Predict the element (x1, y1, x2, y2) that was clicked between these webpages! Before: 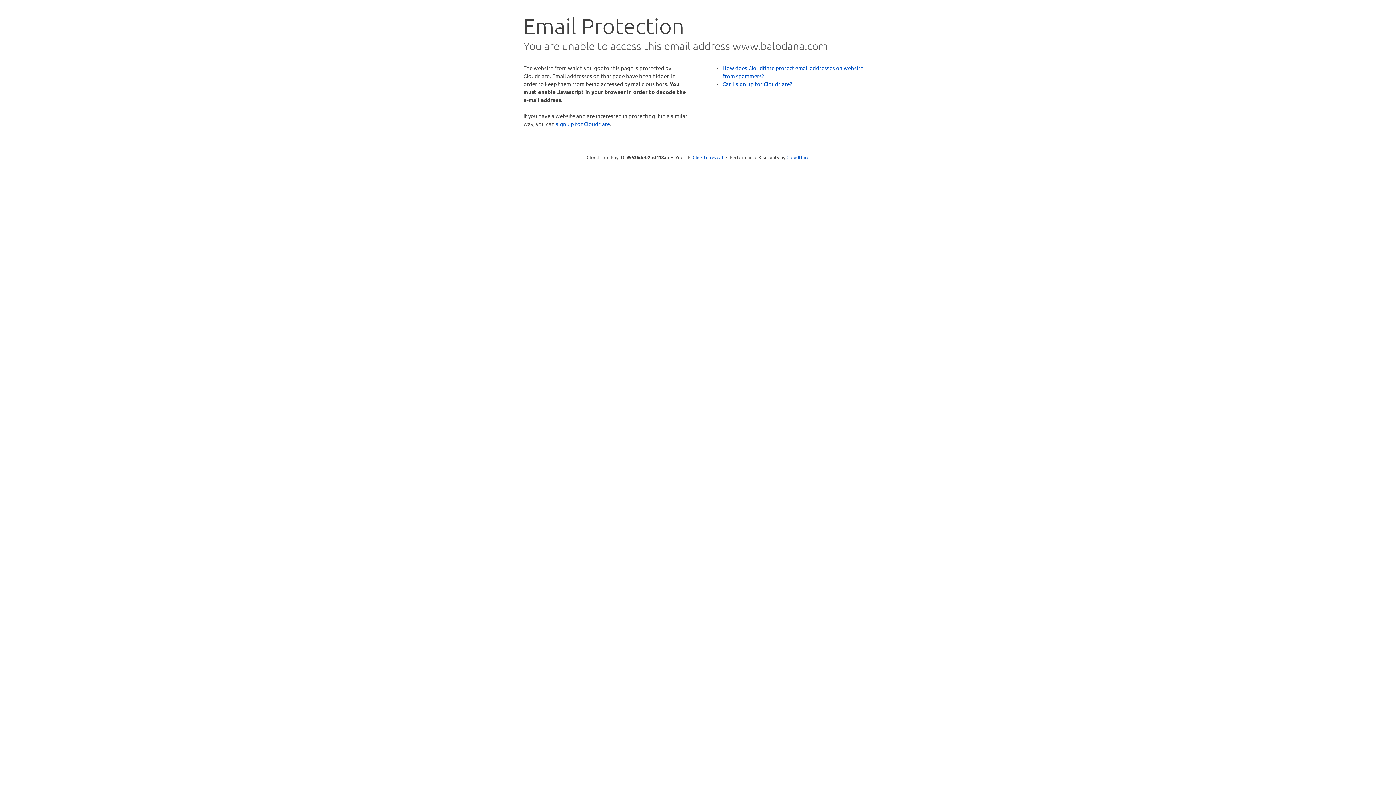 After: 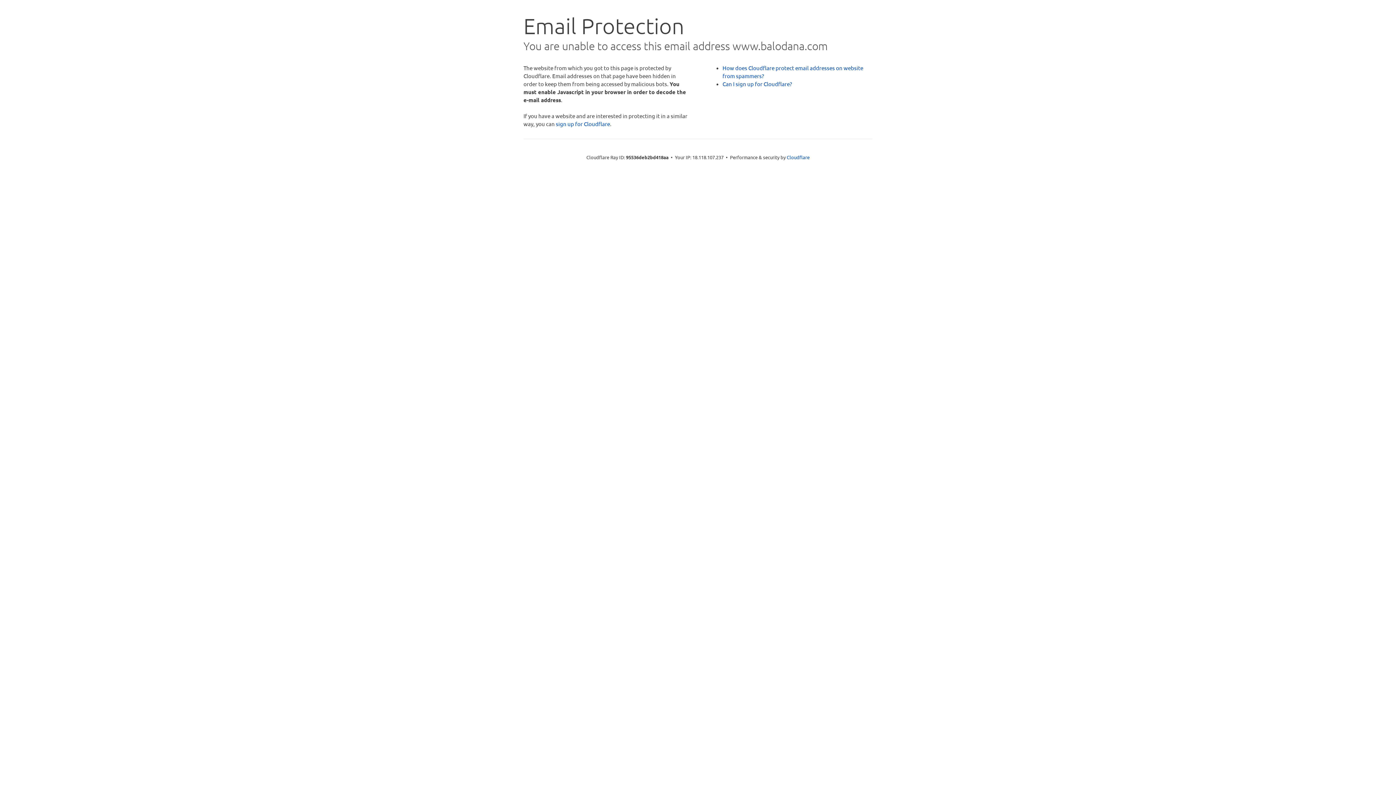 Action: bbox: (692, 153, 723, 160) label: Click to reveal